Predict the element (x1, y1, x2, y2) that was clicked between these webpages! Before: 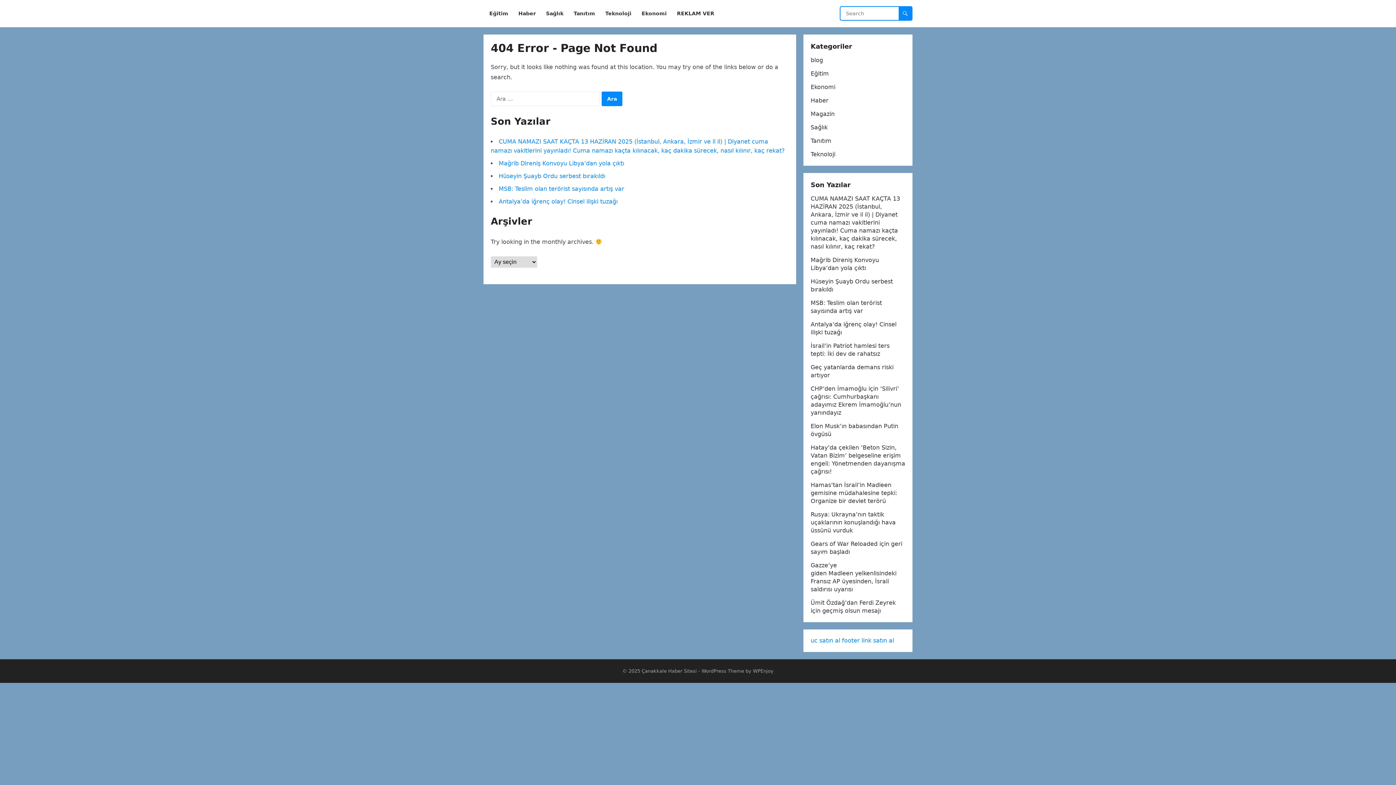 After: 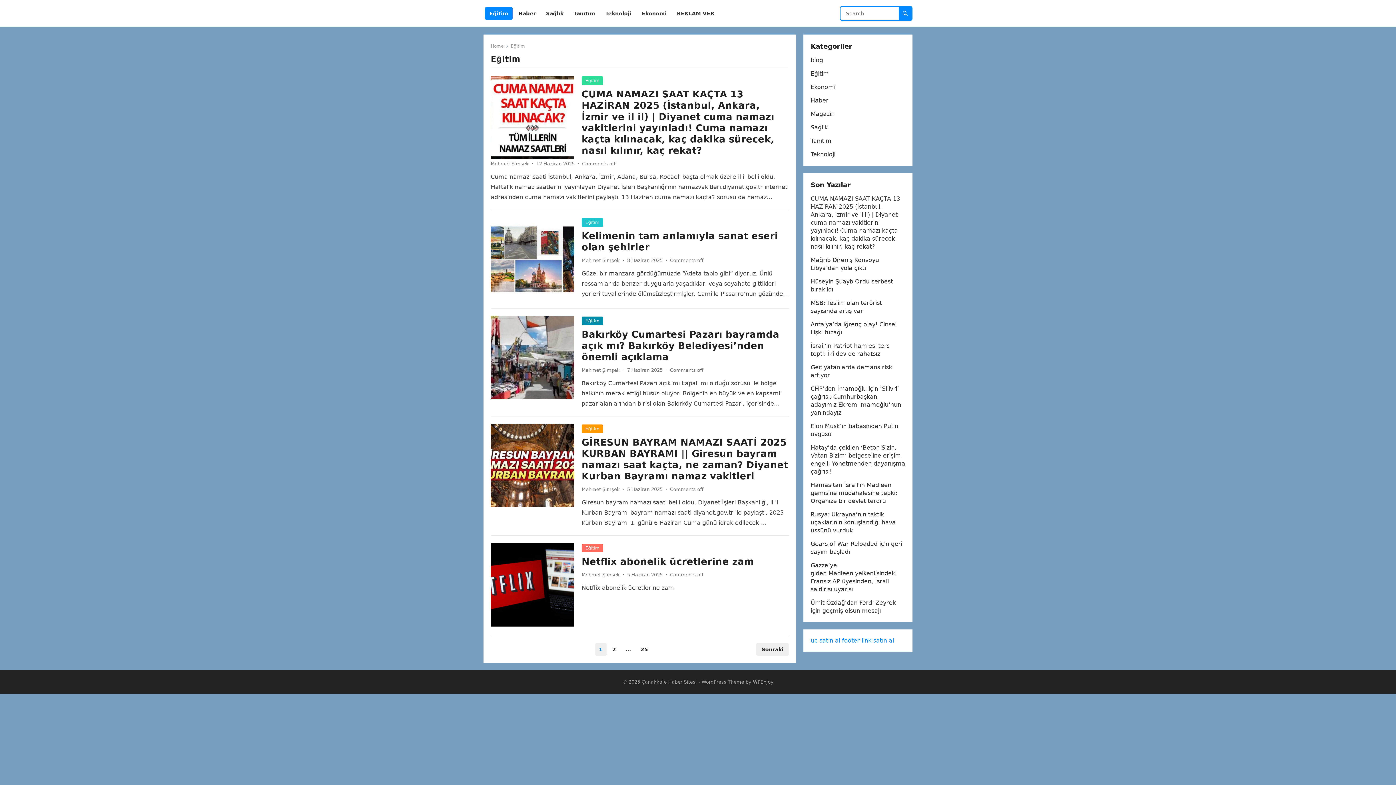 Action: label: Eğitim bbox: (485, 0, 512, 27)